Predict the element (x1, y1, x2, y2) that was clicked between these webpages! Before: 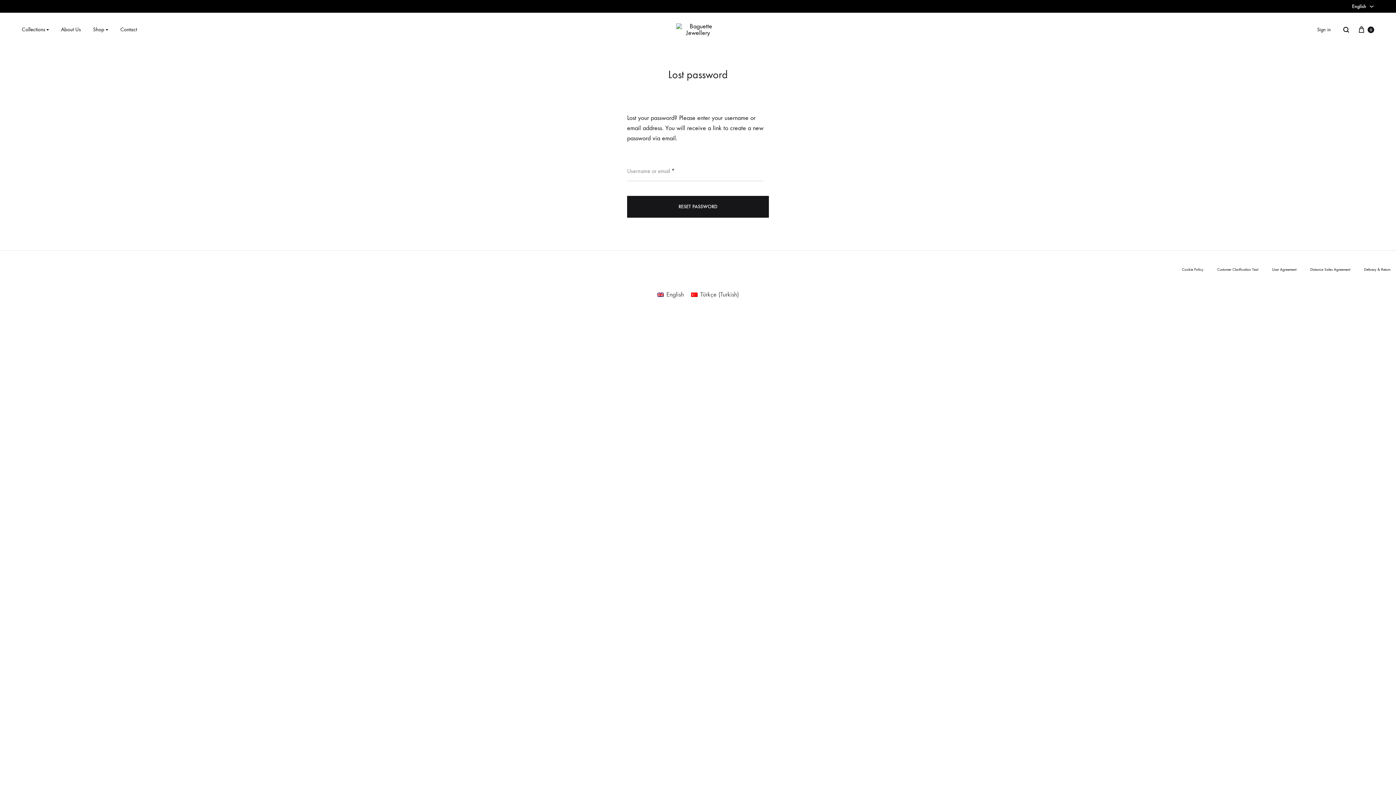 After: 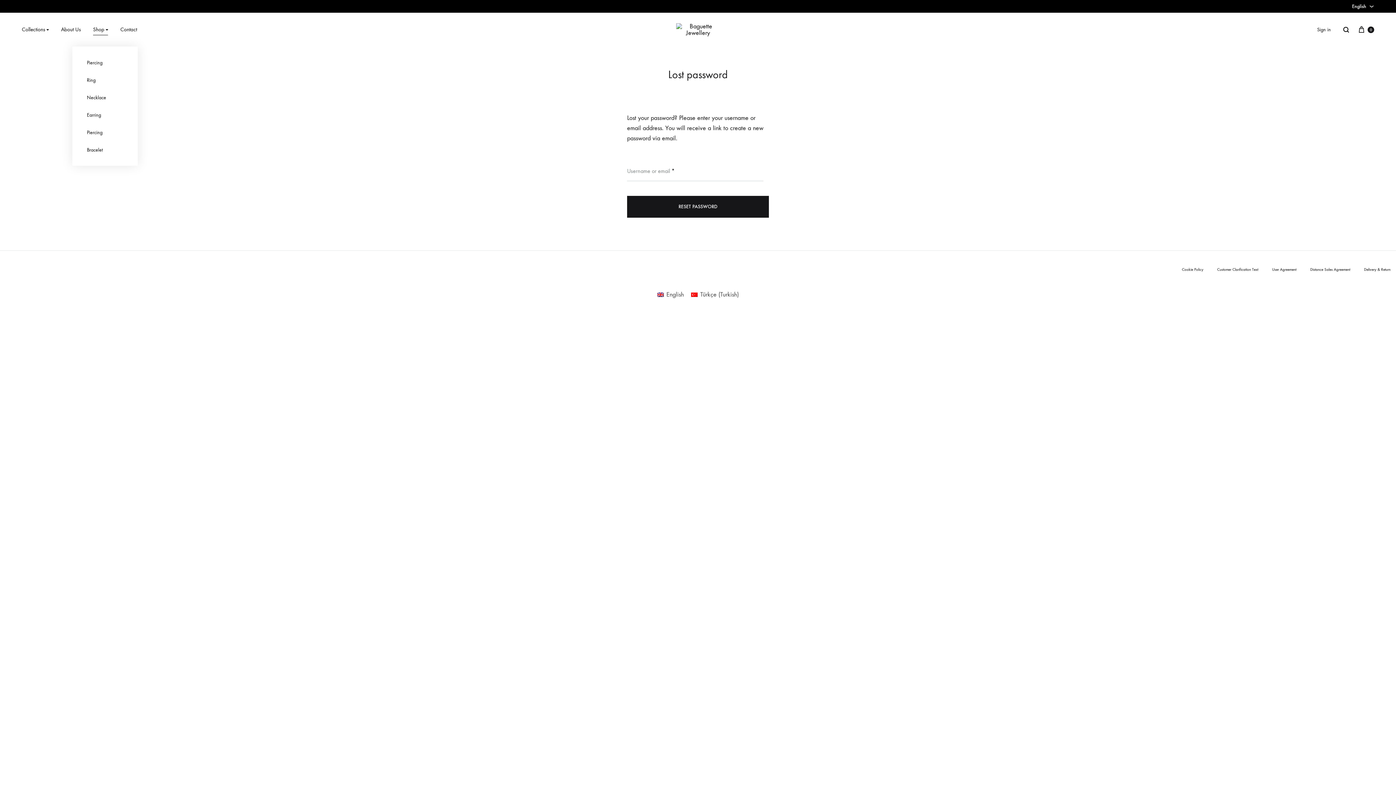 Action: bbox: (93, 25, 108, 33) label: Shop